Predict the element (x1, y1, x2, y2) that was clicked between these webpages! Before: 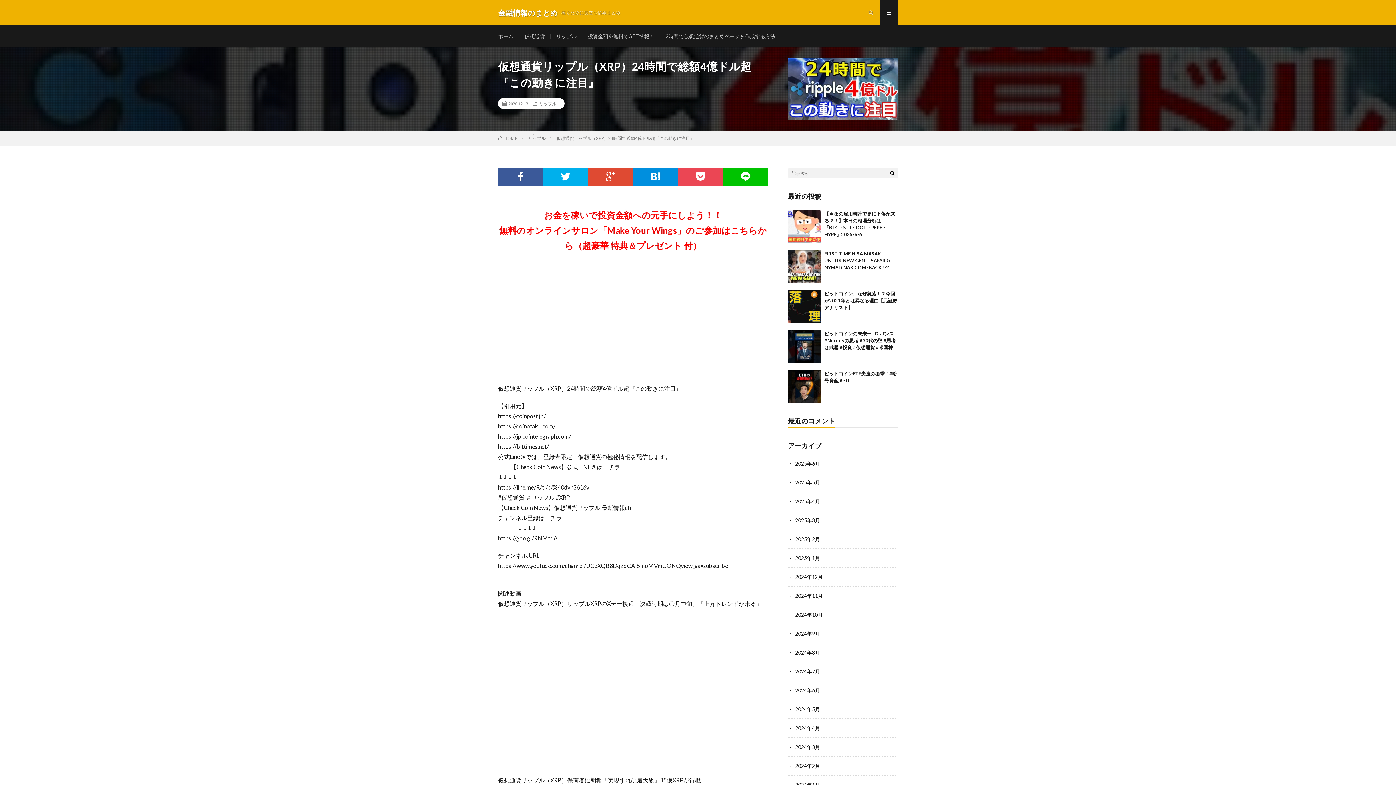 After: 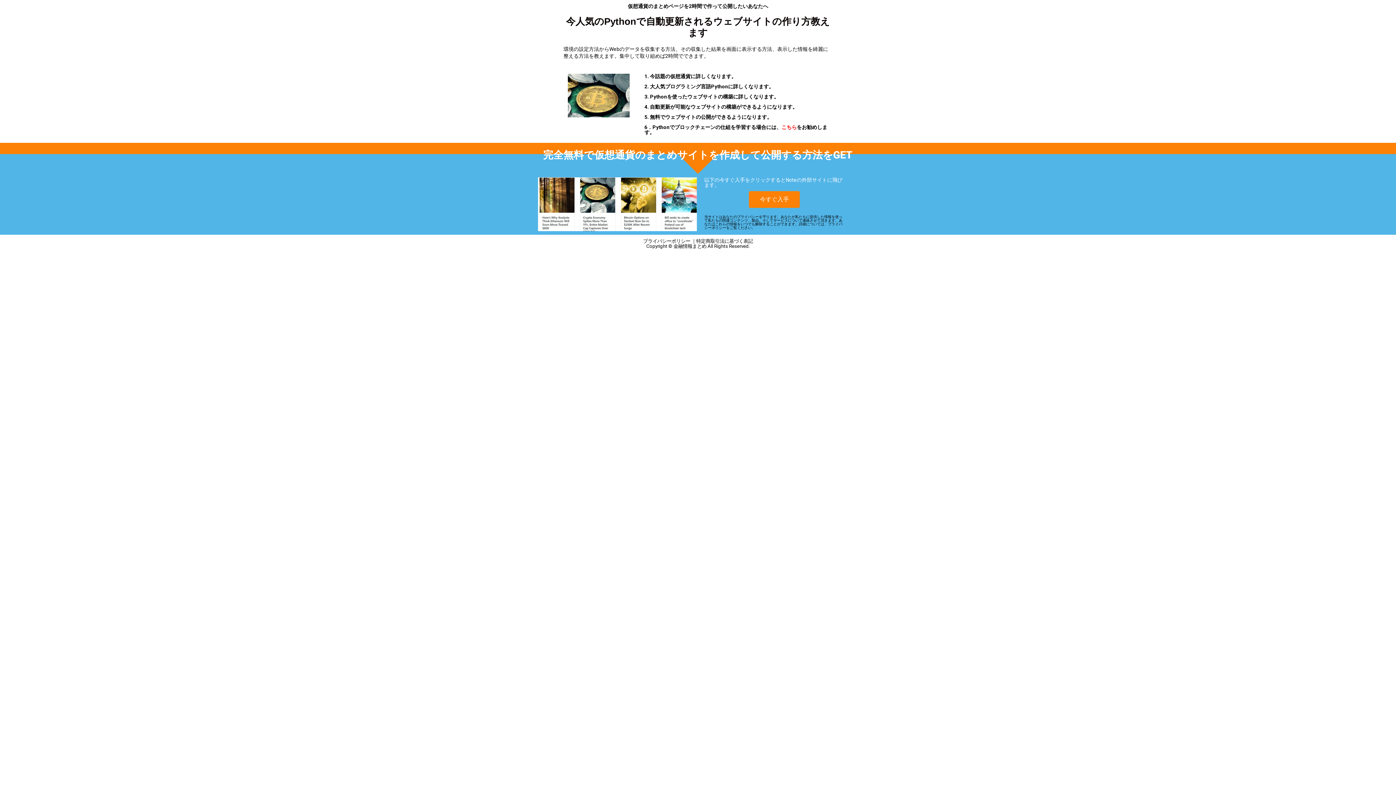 Action: bbox: (665, 33, 775, 39) label: 2時間で仮想通貨のまとめページを作成する方法